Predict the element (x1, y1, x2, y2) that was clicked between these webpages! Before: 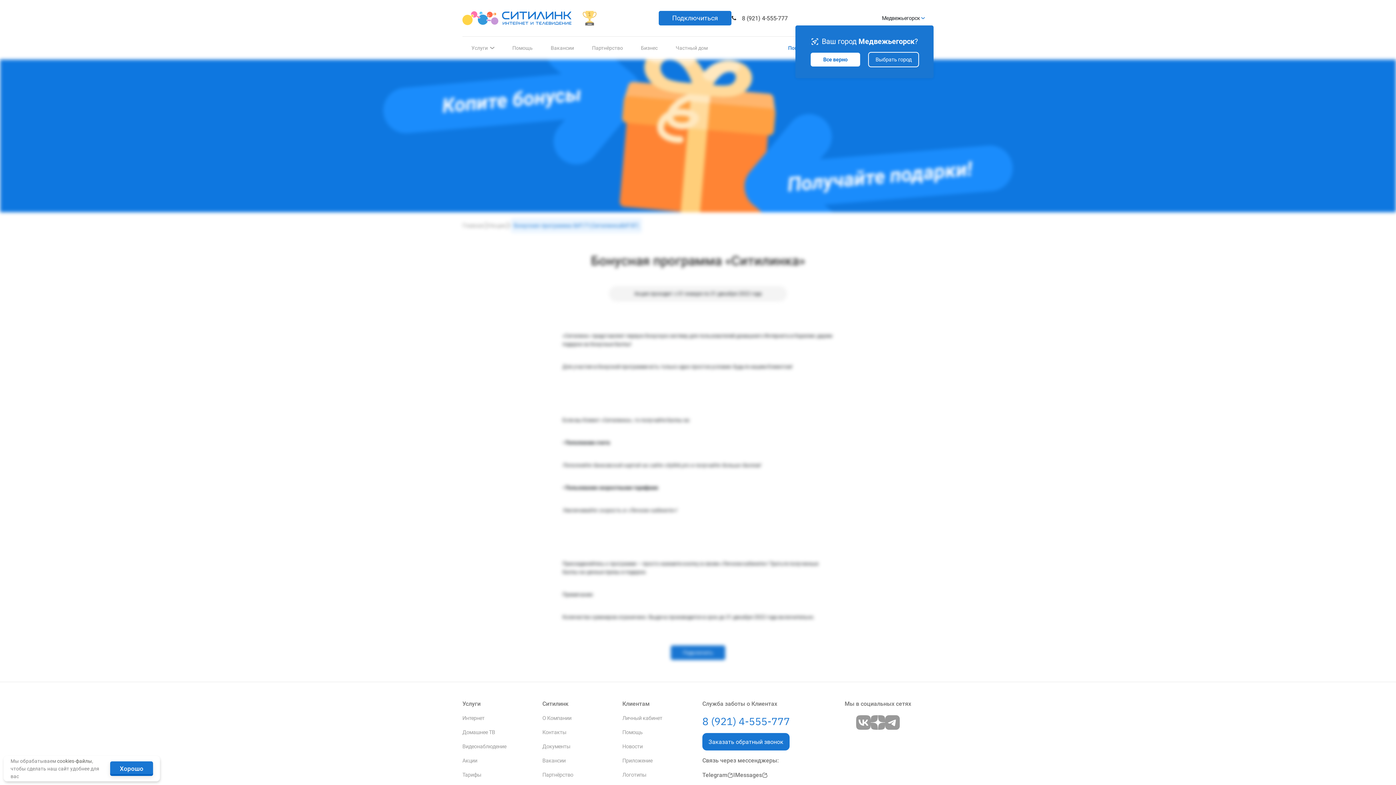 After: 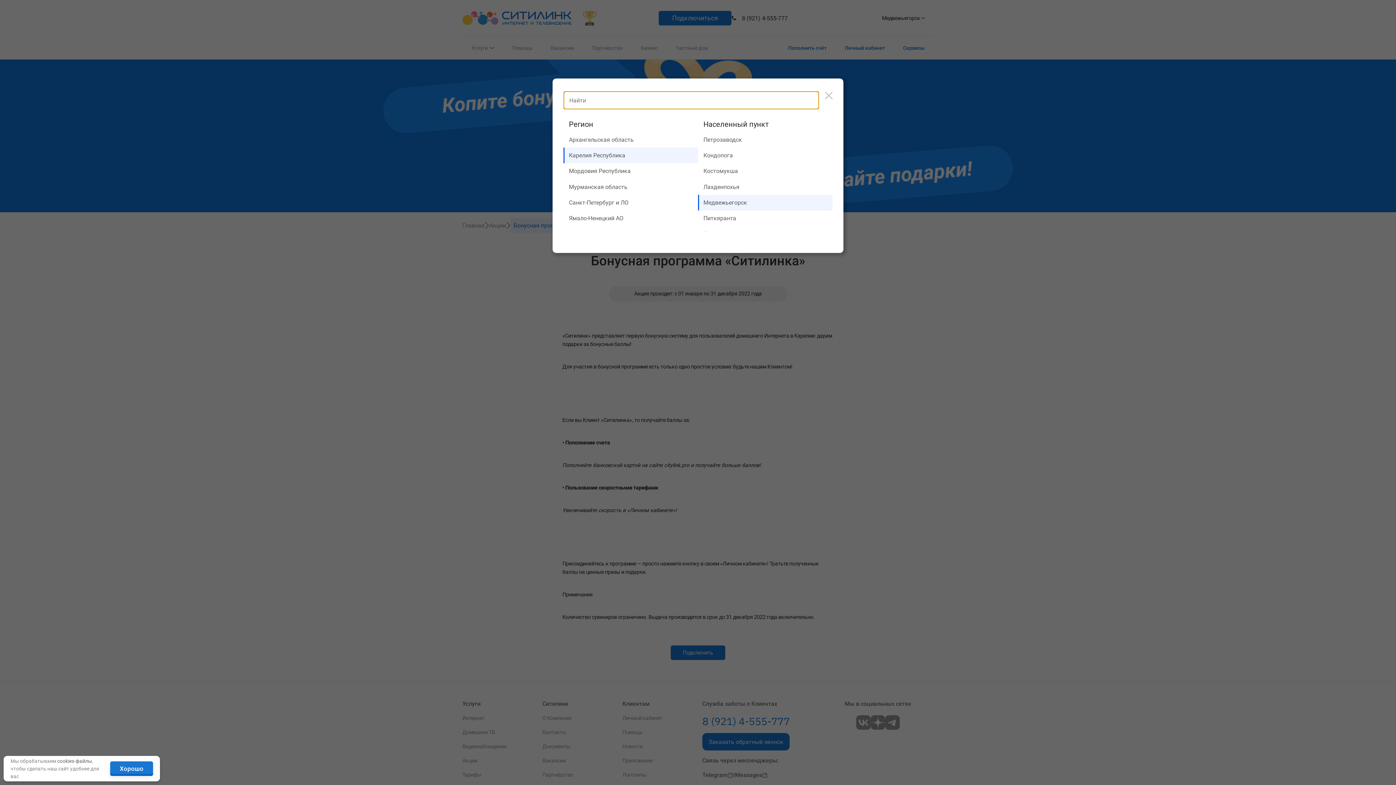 Action: label: Выбрать город bbox: (868, 52, 919, 67)